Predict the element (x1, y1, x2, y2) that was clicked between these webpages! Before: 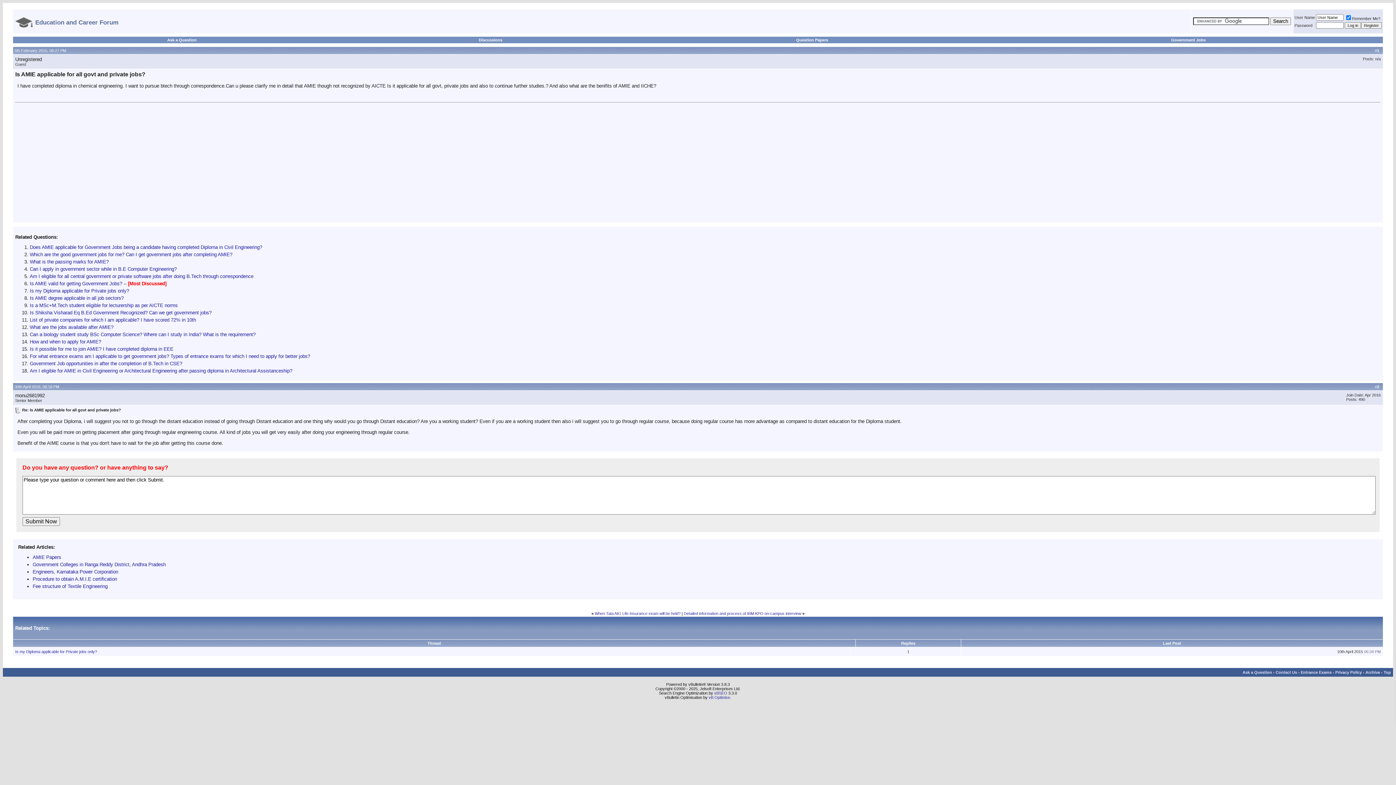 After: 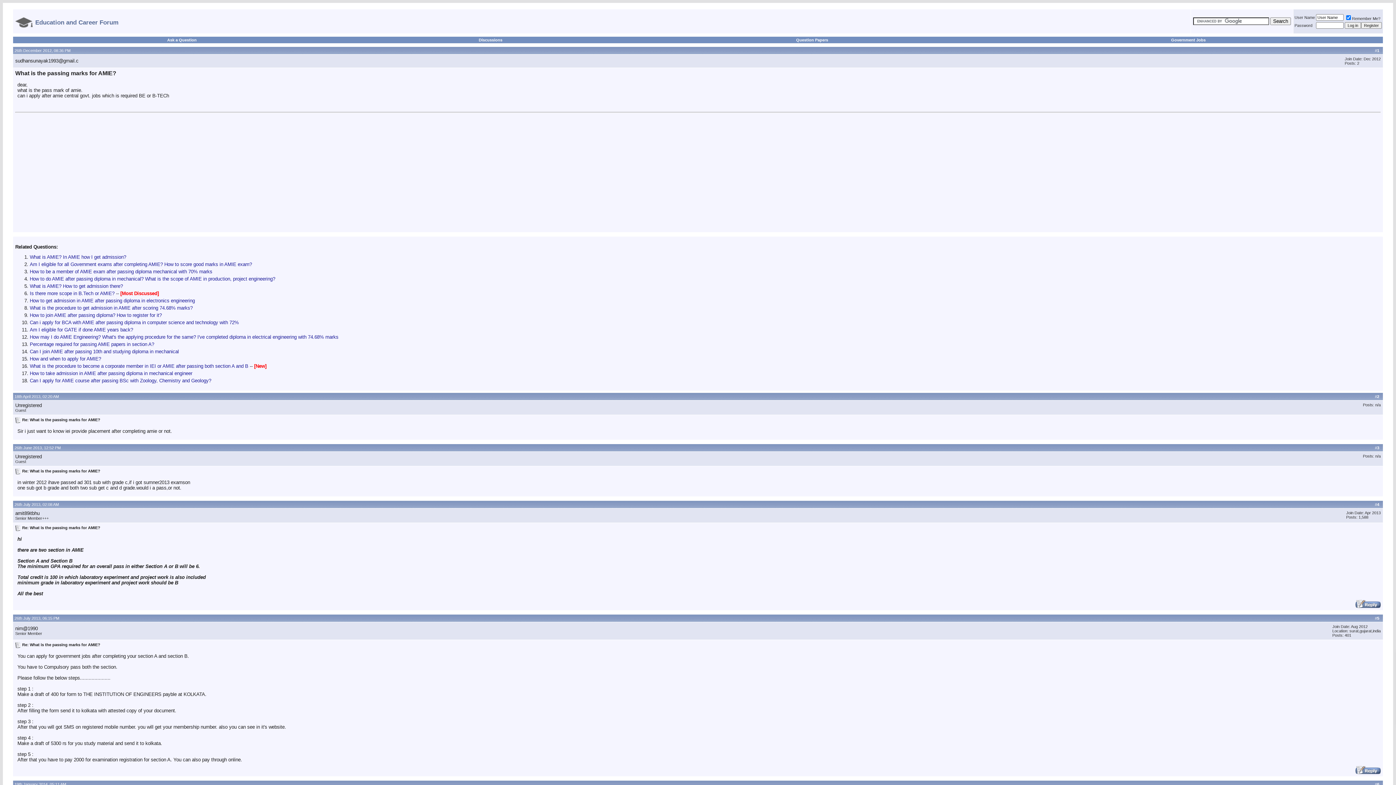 Action: label: What is the passing marks for AMIE? bbox: (29, 259, 108, 264)